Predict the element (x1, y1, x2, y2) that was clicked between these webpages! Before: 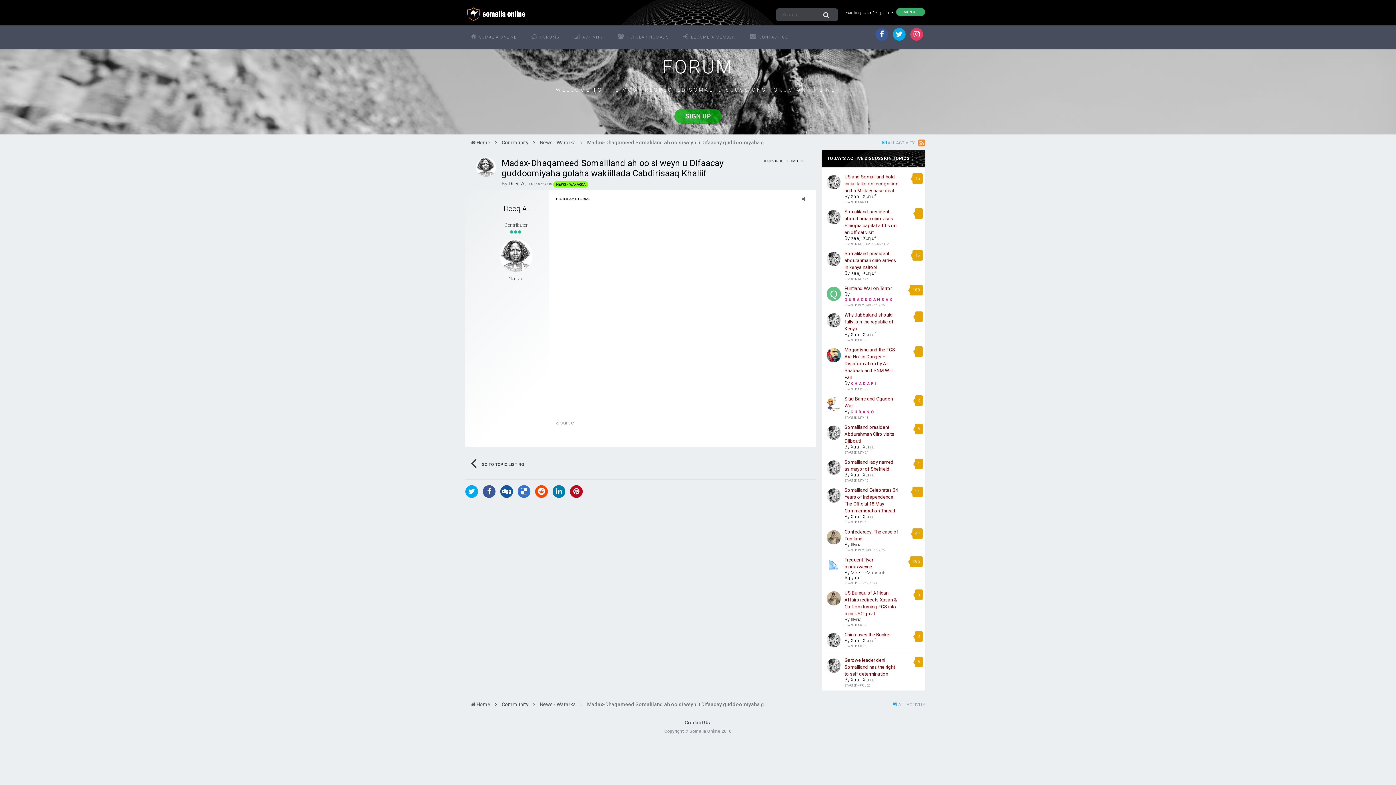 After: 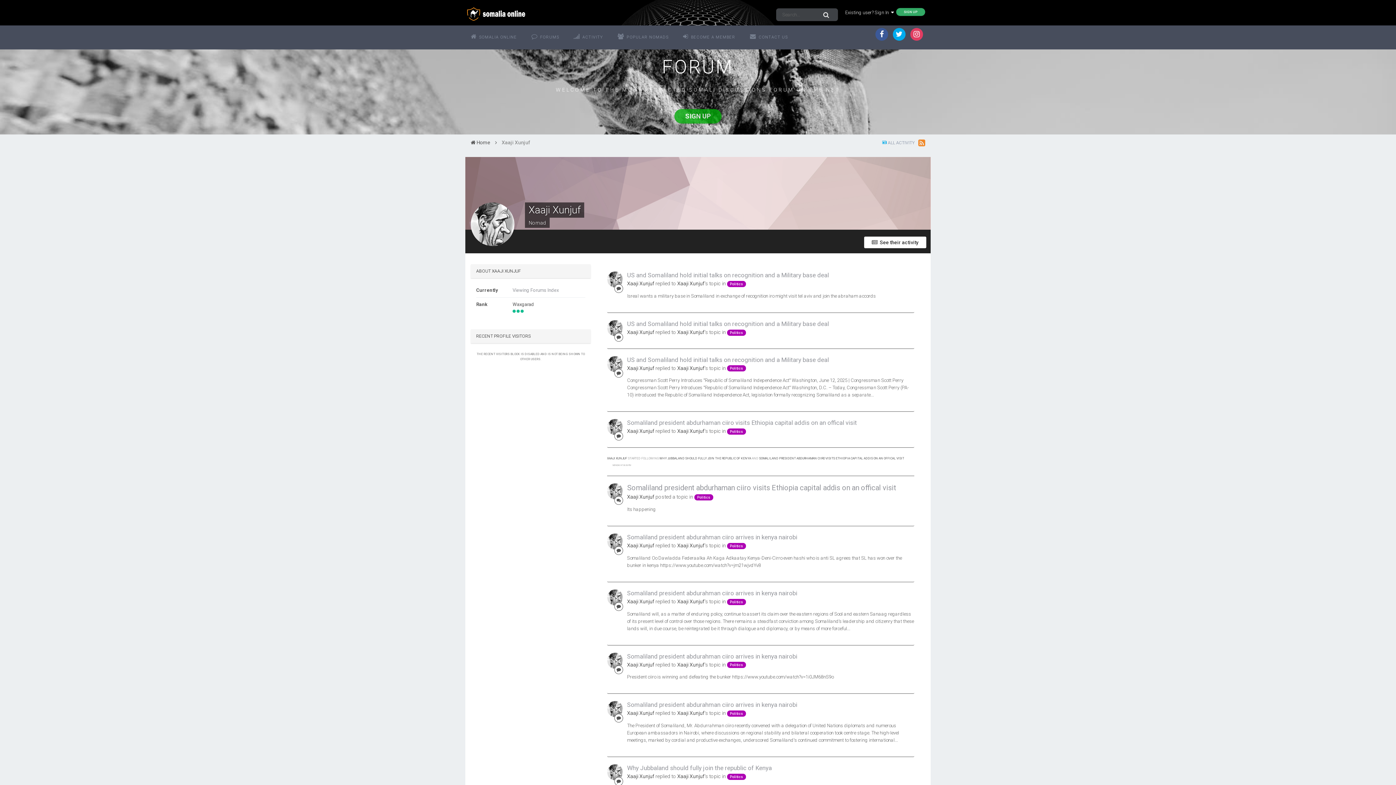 Action: bbox: (825, 174, 842, 190)